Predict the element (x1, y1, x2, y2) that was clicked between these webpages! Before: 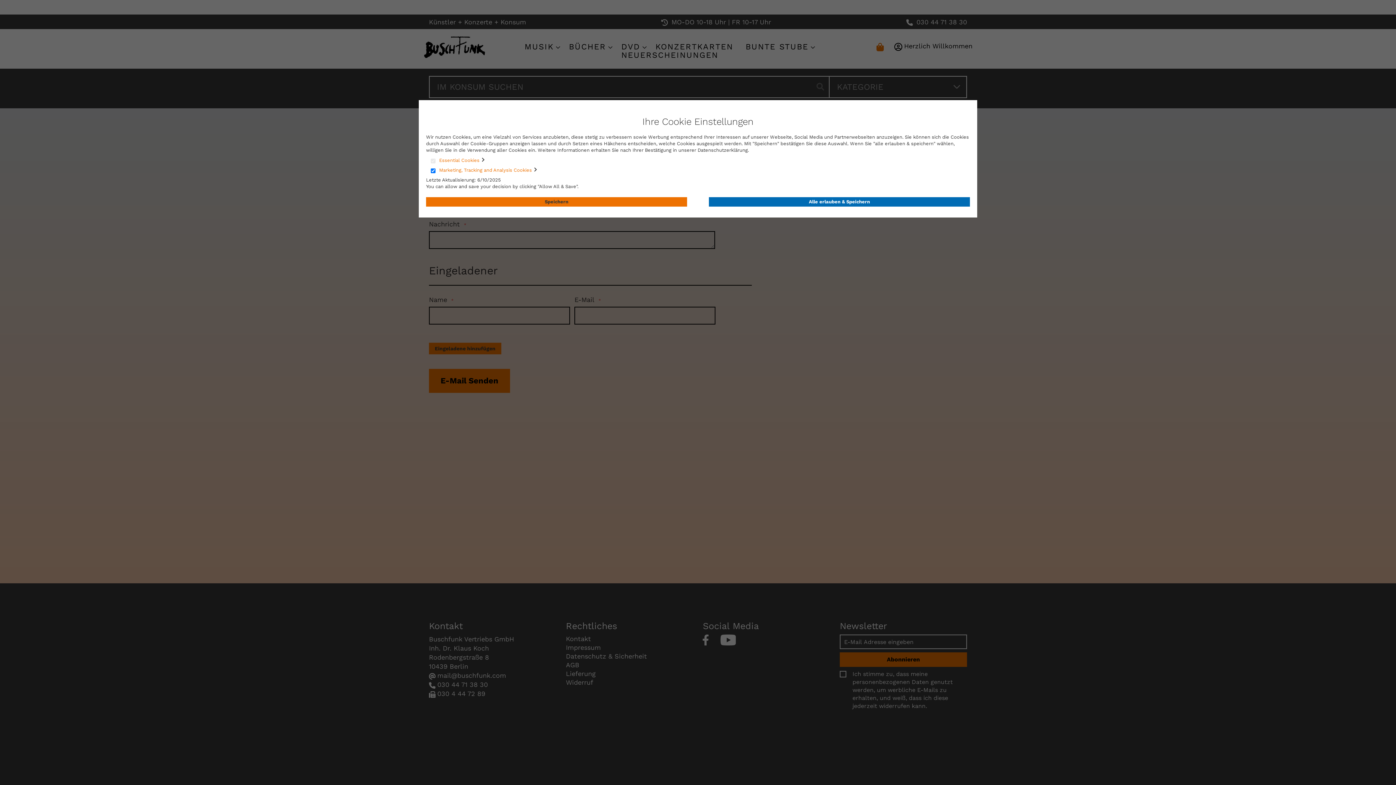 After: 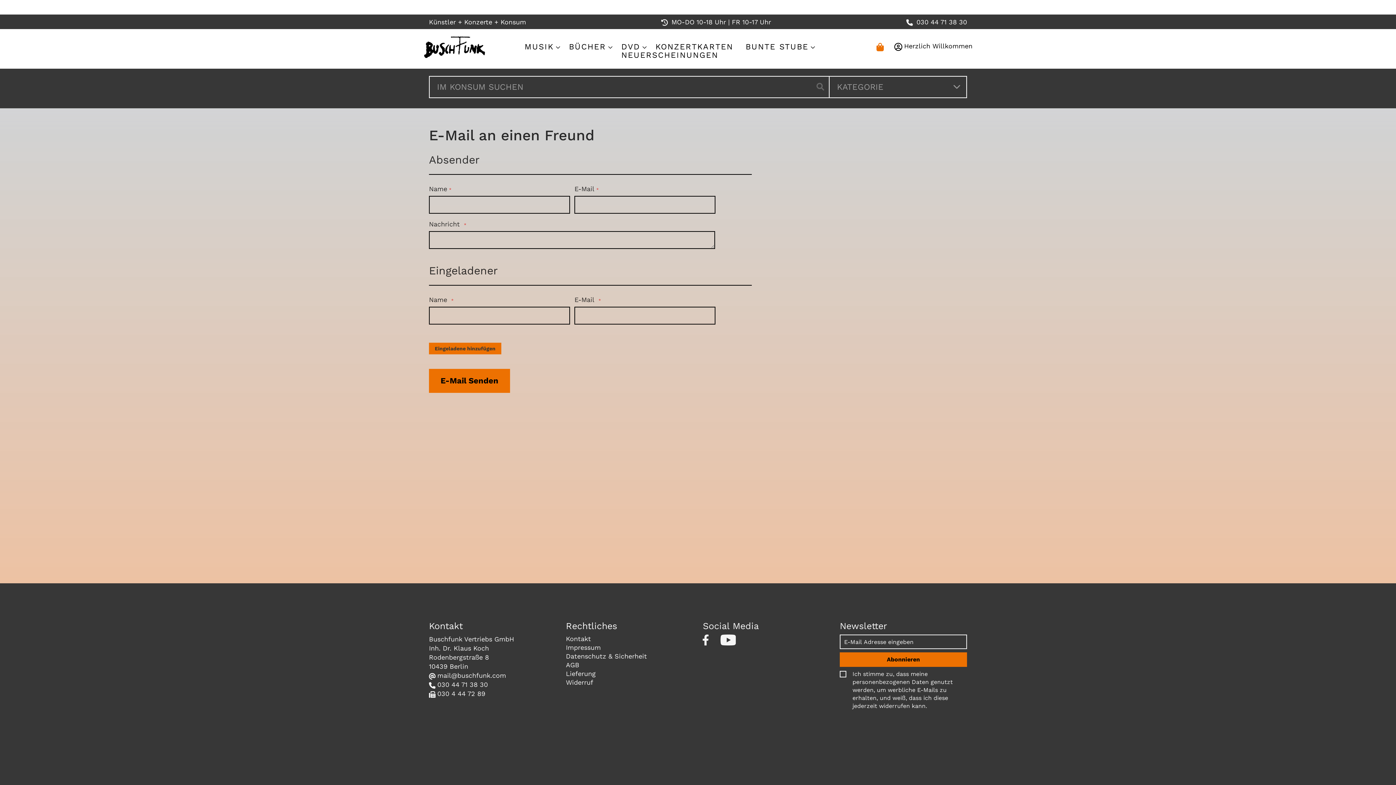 Action: bbox: (709, 197, 970, 206) label: Alle erlauben & Speichern